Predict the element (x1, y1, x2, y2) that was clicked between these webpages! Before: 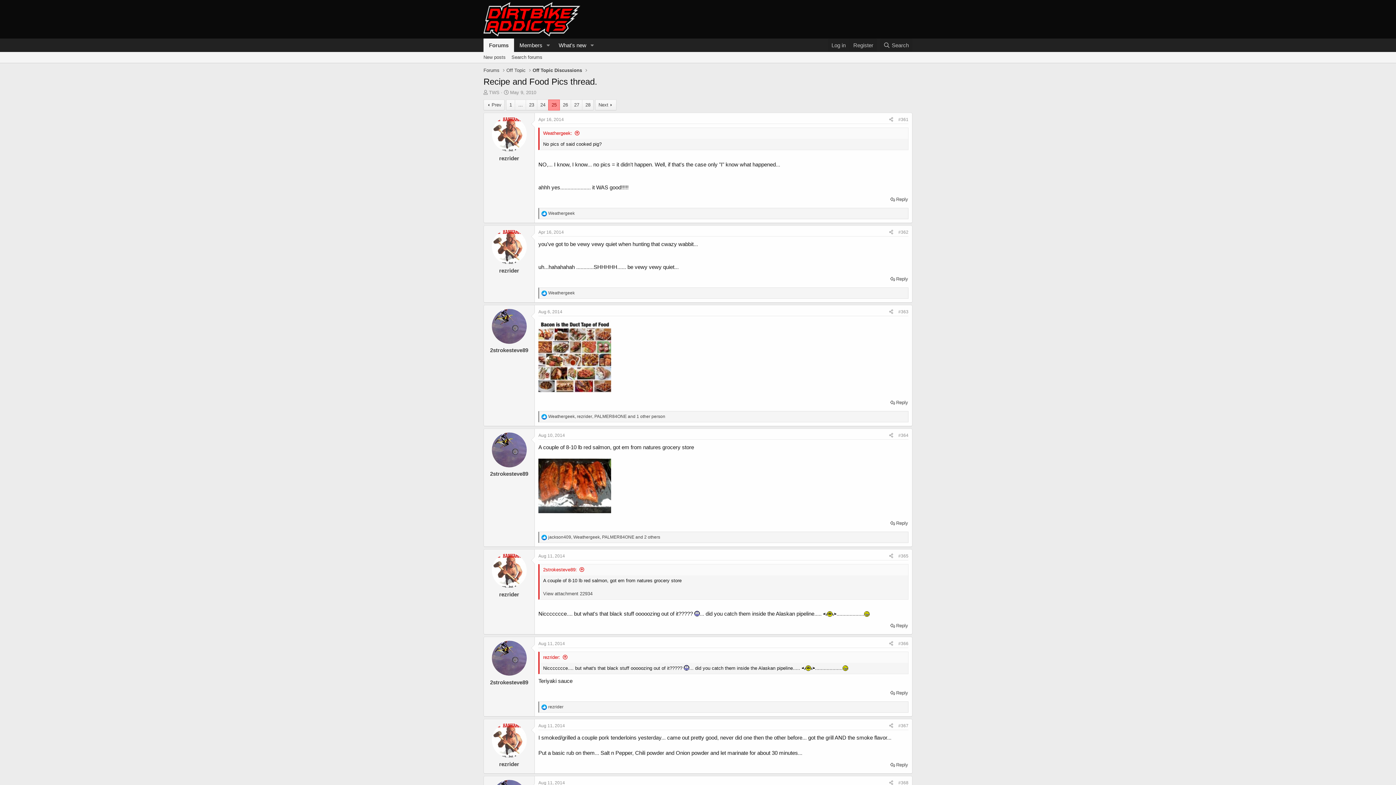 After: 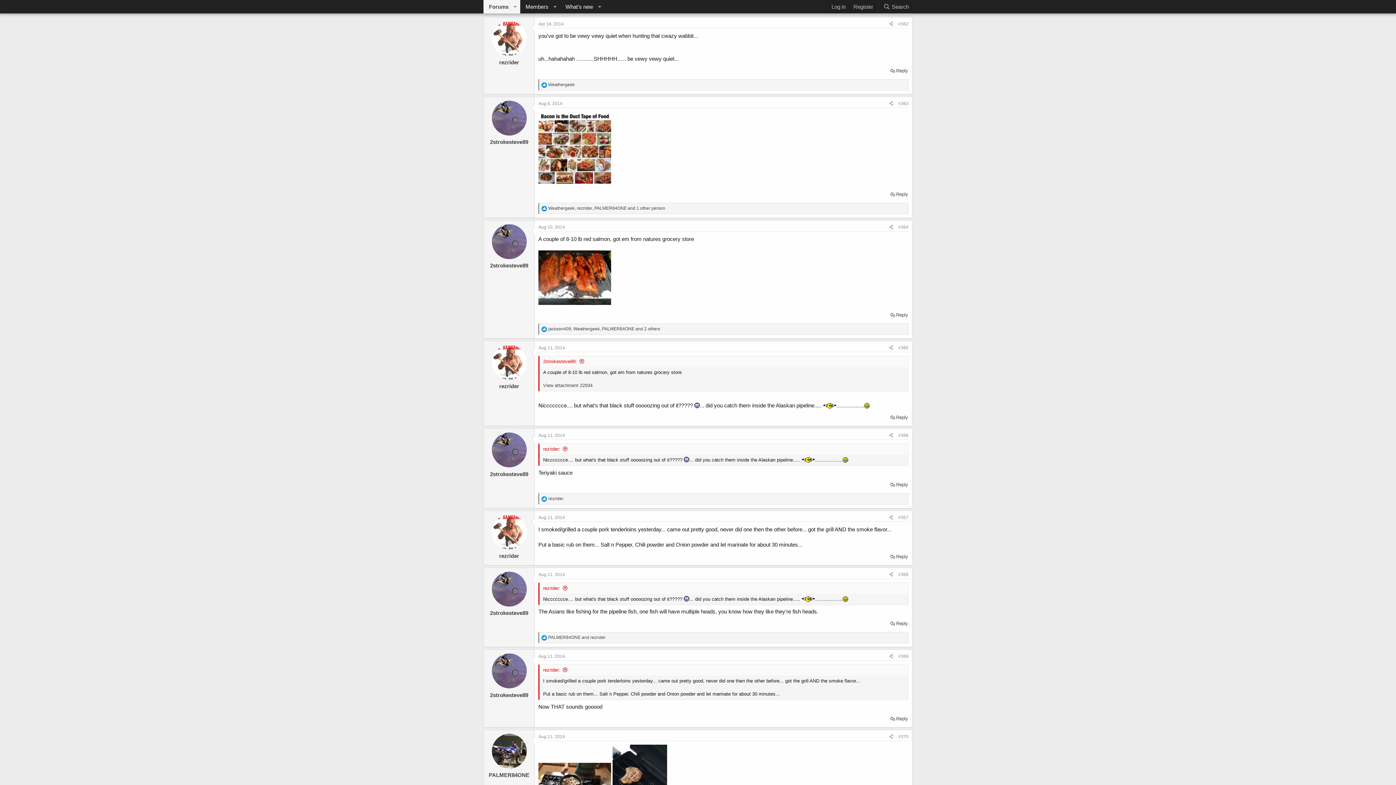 Action: label: #362 bbox: (898, 229, 908, 234)